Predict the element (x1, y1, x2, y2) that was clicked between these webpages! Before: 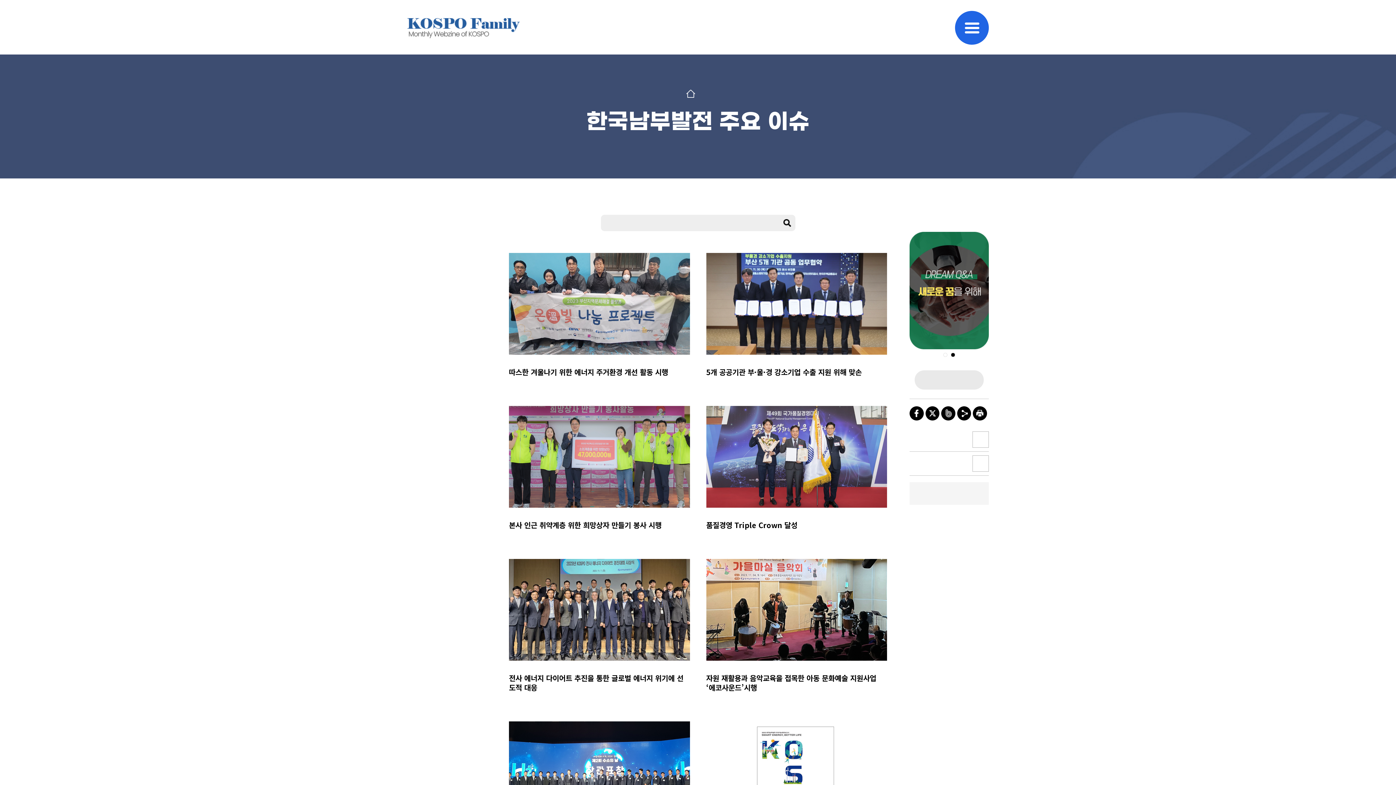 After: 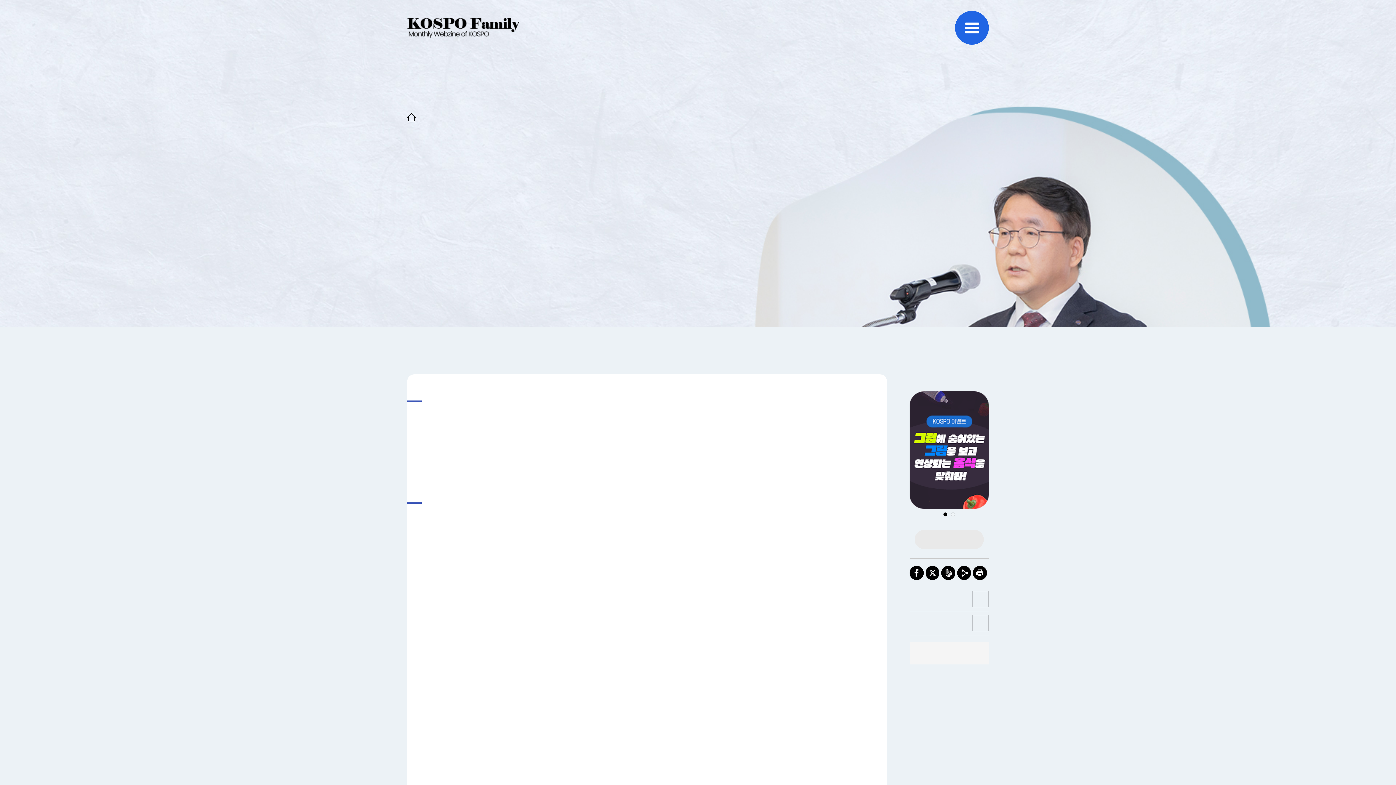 Action: label: 이전글

신년사

< bbox: (909, 455, 989, 475)